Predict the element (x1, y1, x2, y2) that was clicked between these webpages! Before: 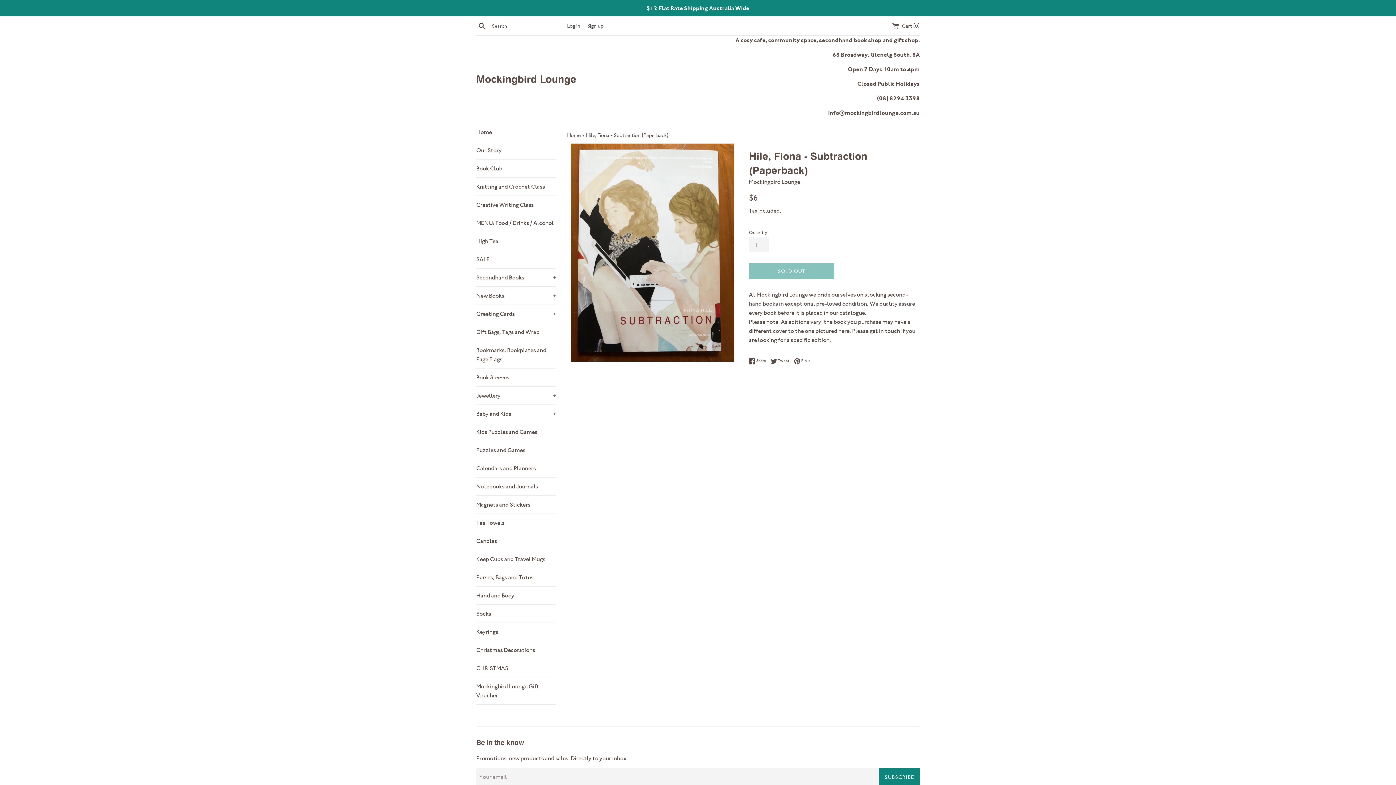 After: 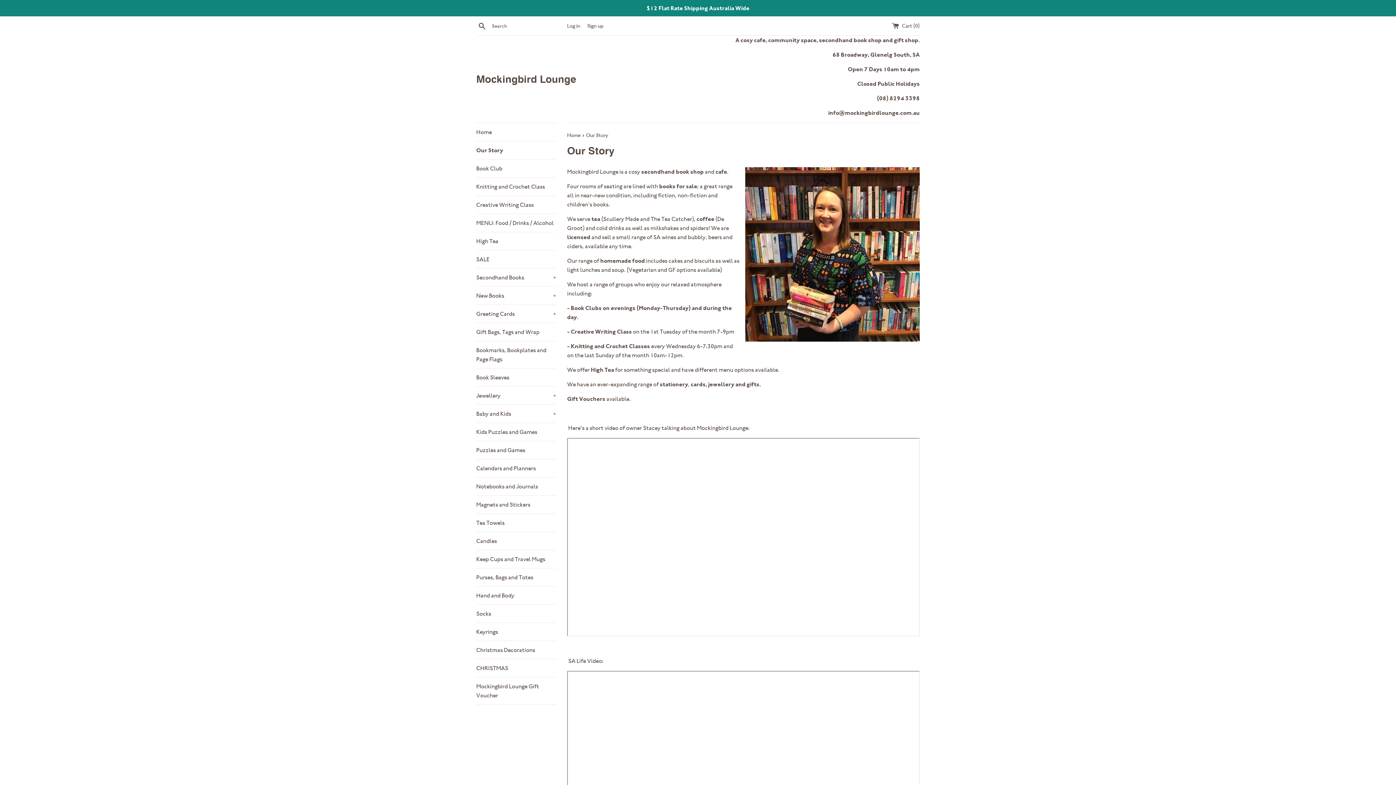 Action: label: Our Story bbox: (476, 141, 556, 159)